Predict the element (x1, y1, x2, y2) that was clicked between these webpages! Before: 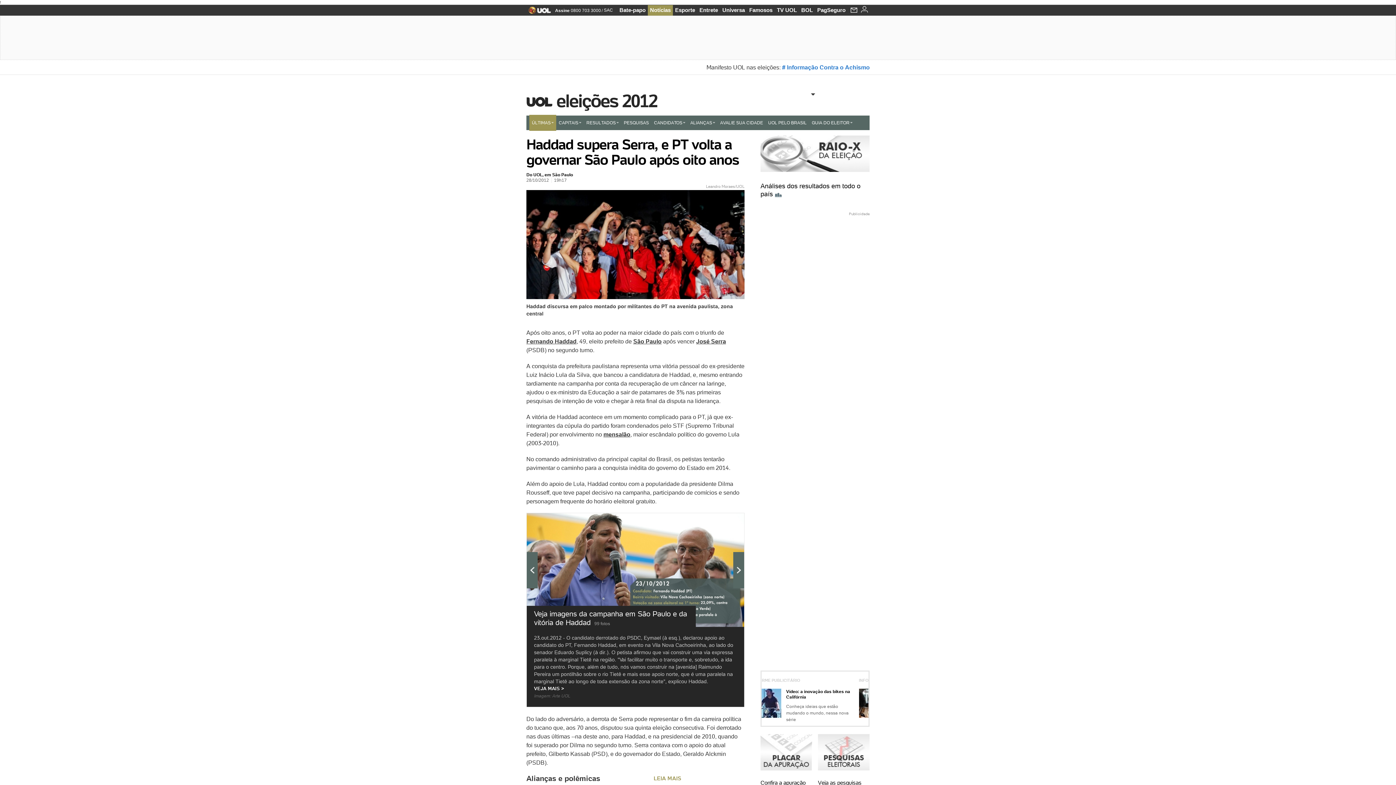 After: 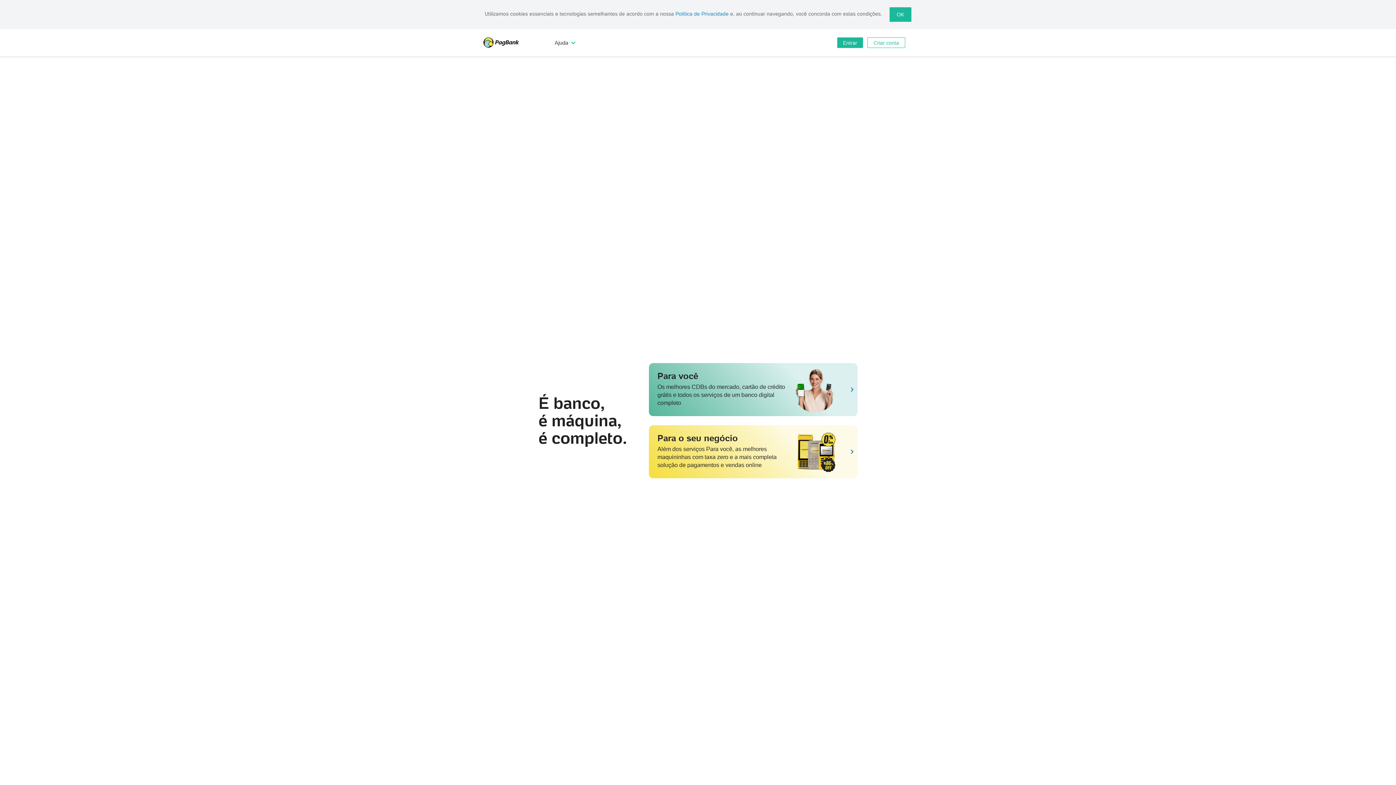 Action: bbox: (815, 5, 848, 15) label: PagSeguro